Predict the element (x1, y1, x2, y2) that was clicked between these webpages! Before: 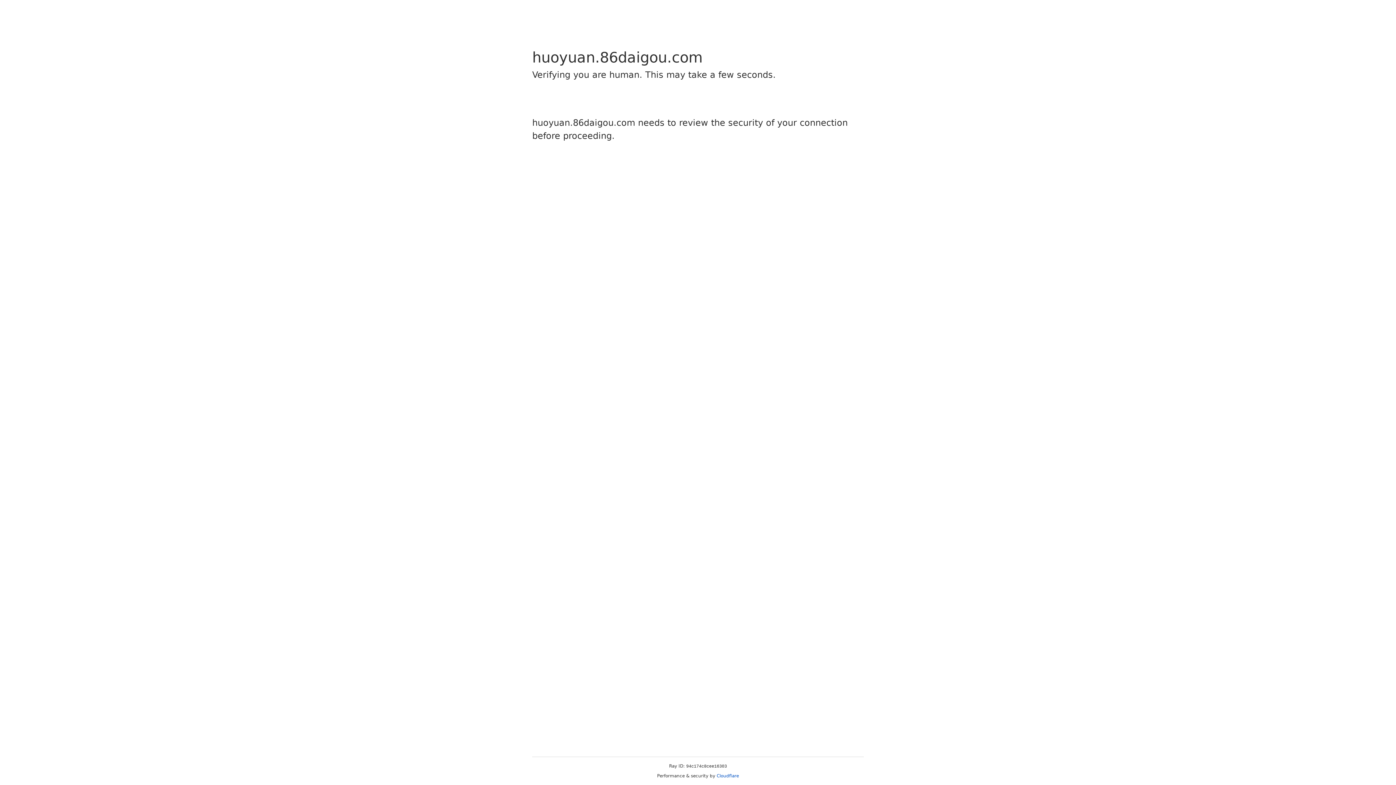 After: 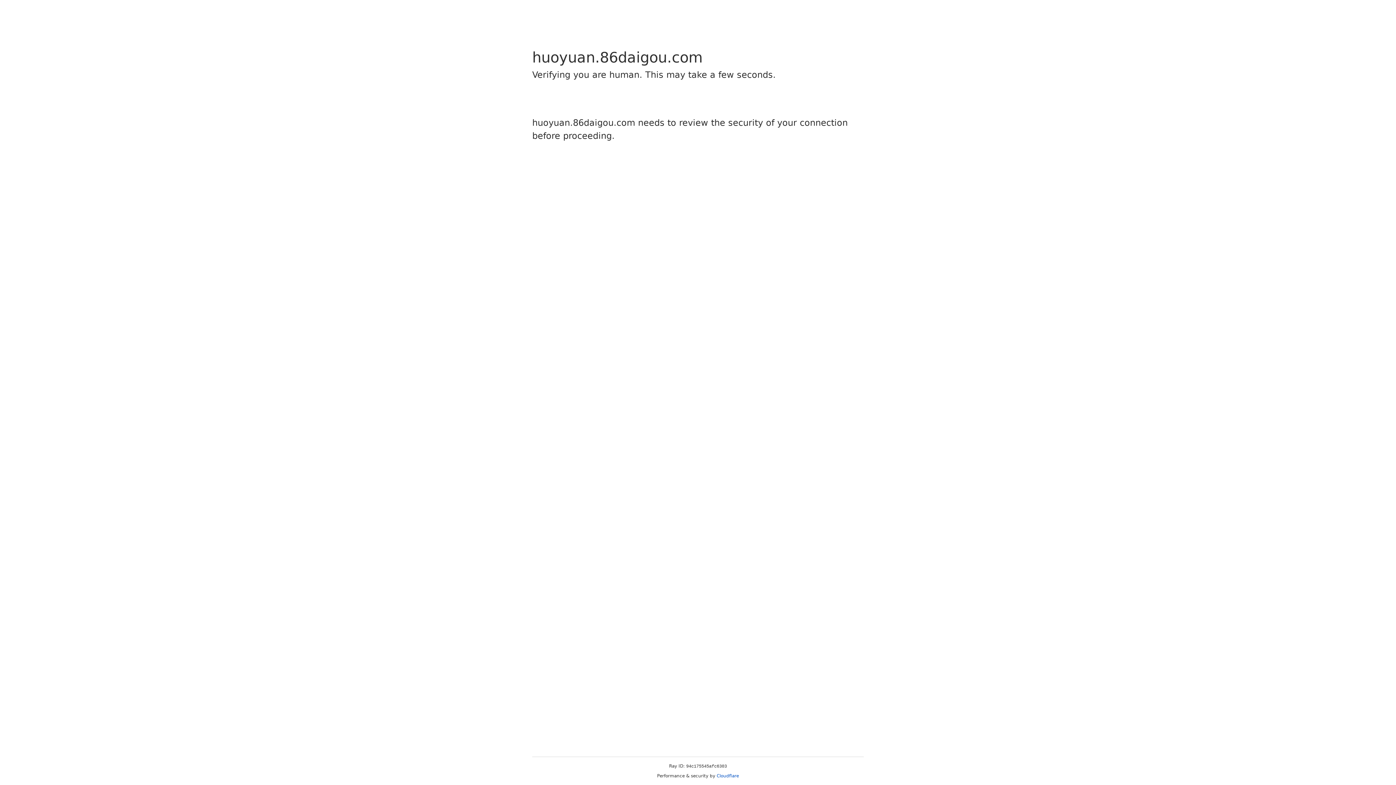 Action: label: Cloudflare bbox: (716, 773, 739, 778)